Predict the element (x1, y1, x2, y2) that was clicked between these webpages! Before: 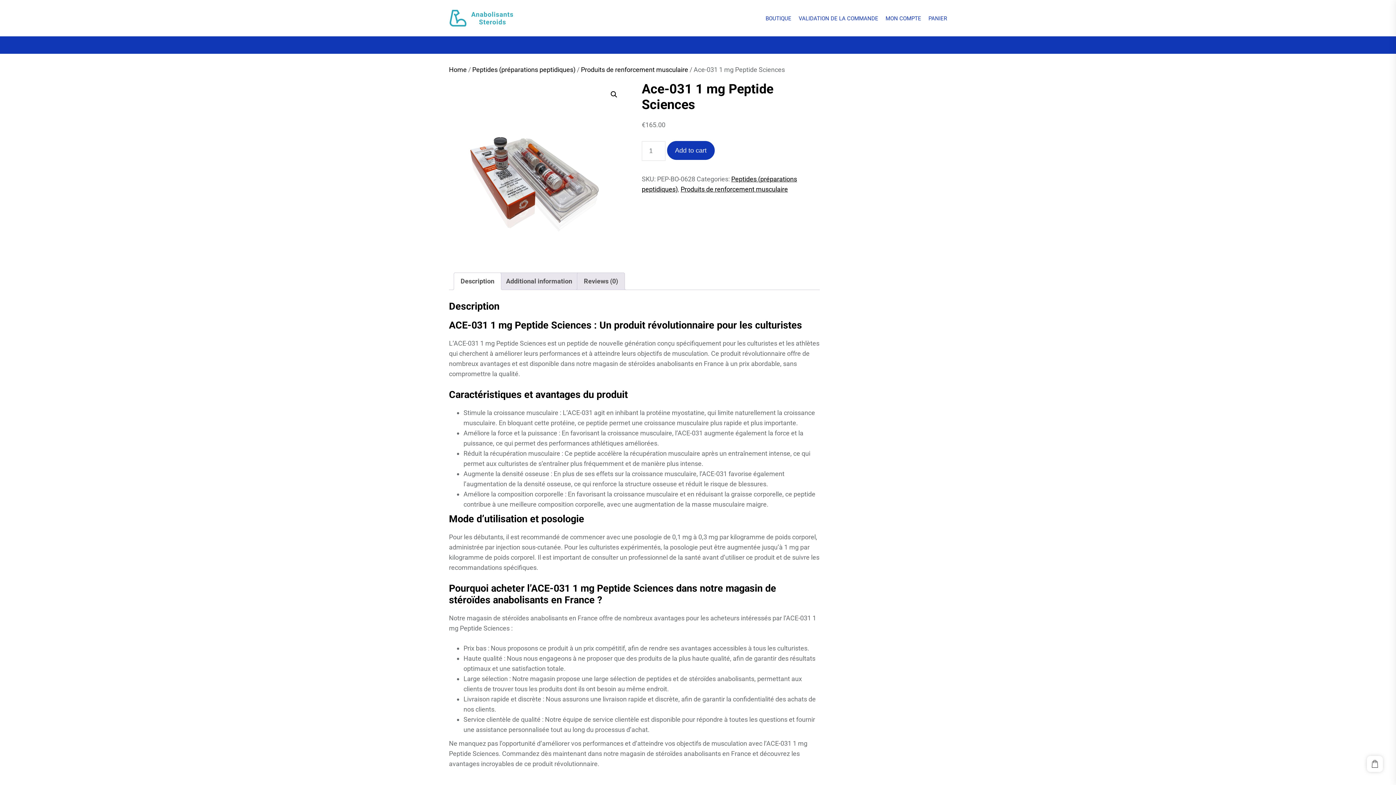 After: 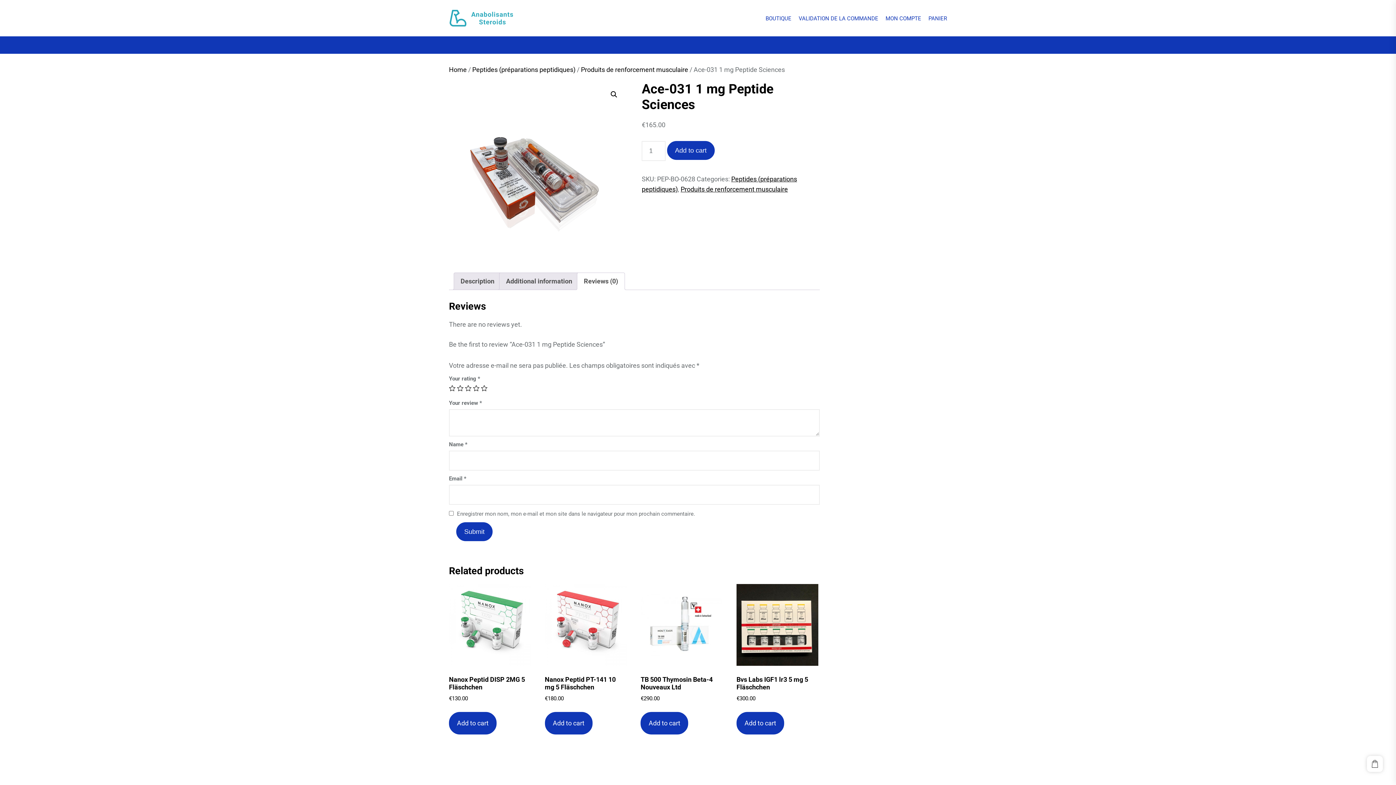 Action: label: Reviews (0) bbox: (584, 272, 618, 289)